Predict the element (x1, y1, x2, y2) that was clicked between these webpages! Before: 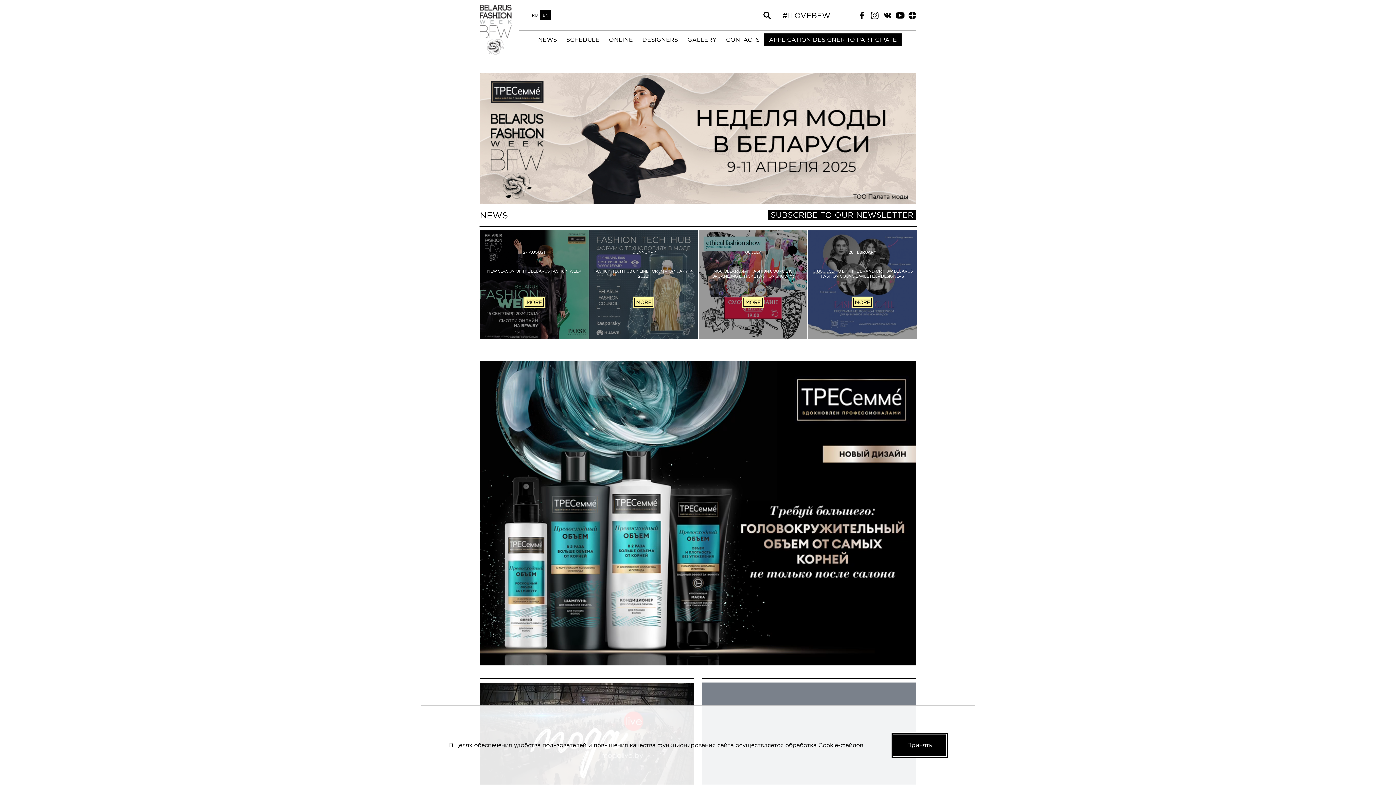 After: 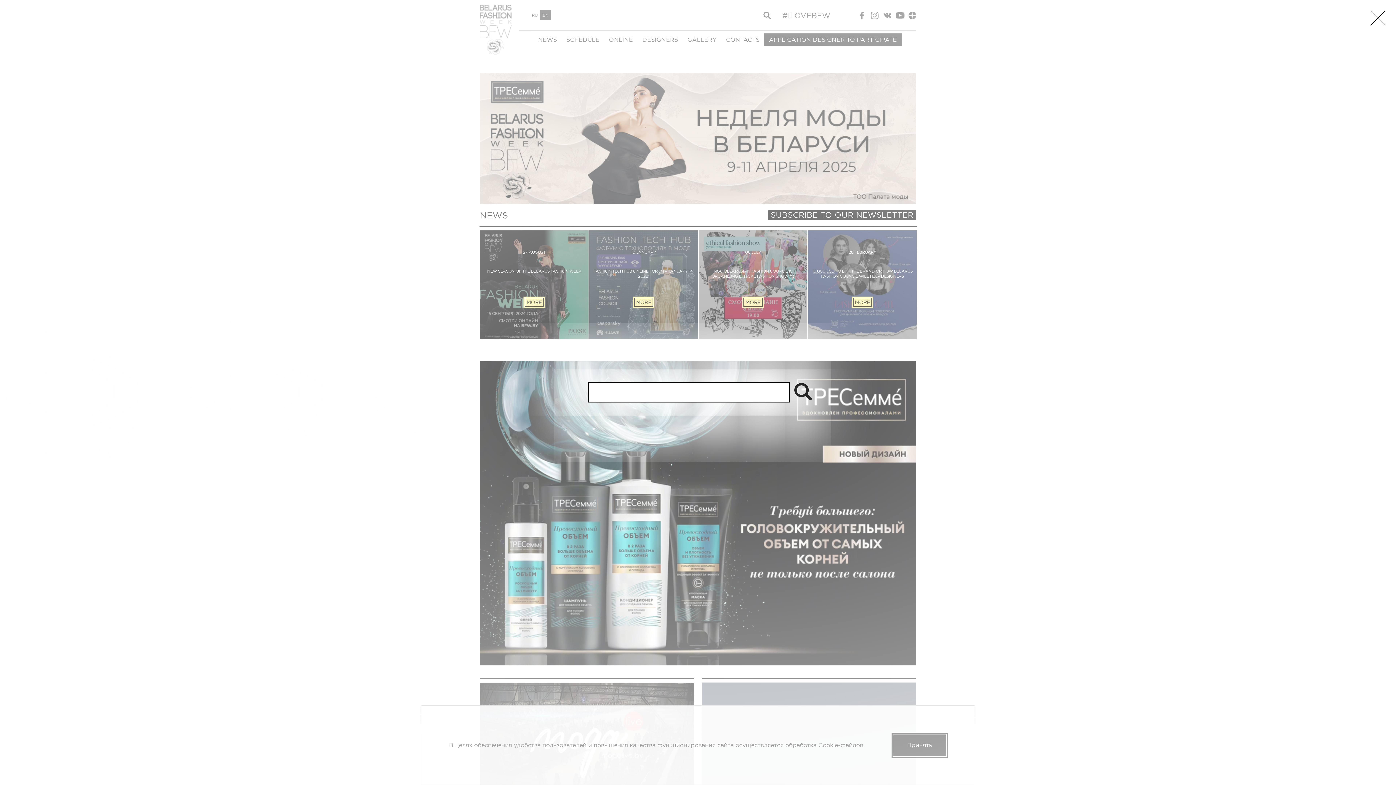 Action: bbox: (763, 11, 770, 18)